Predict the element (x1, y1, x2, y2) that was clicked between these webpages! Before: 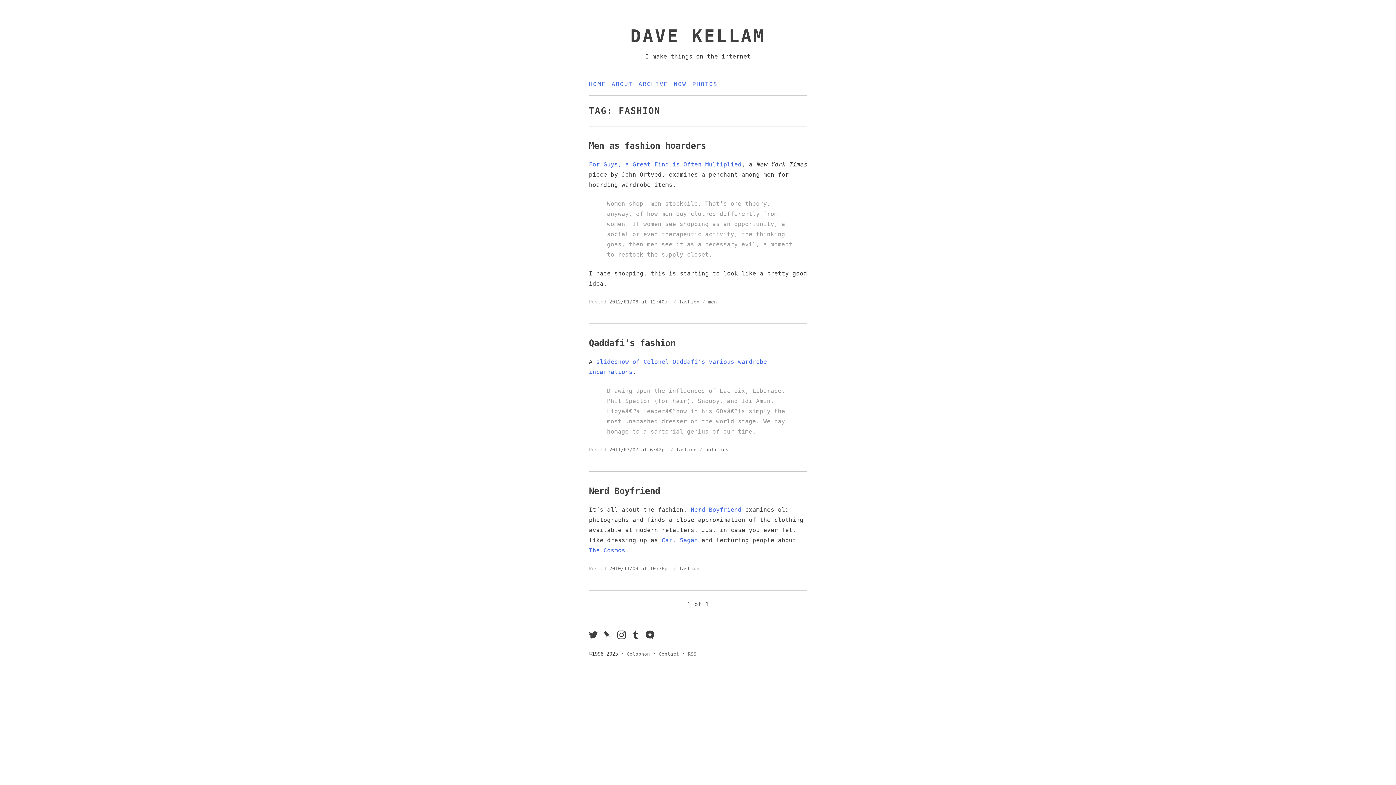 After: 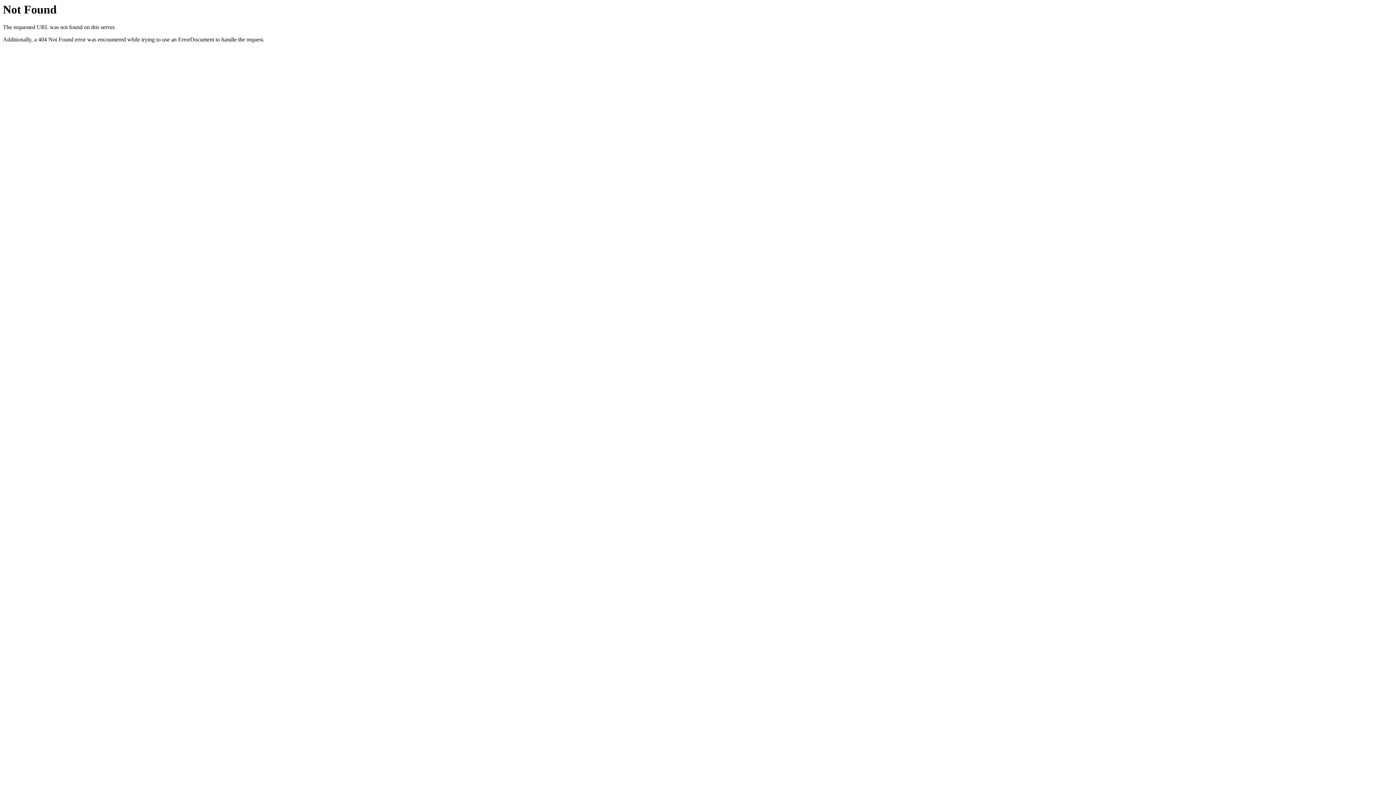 Action: bbox: (690, 506, 741, 513) label: Nerd Boyfriend